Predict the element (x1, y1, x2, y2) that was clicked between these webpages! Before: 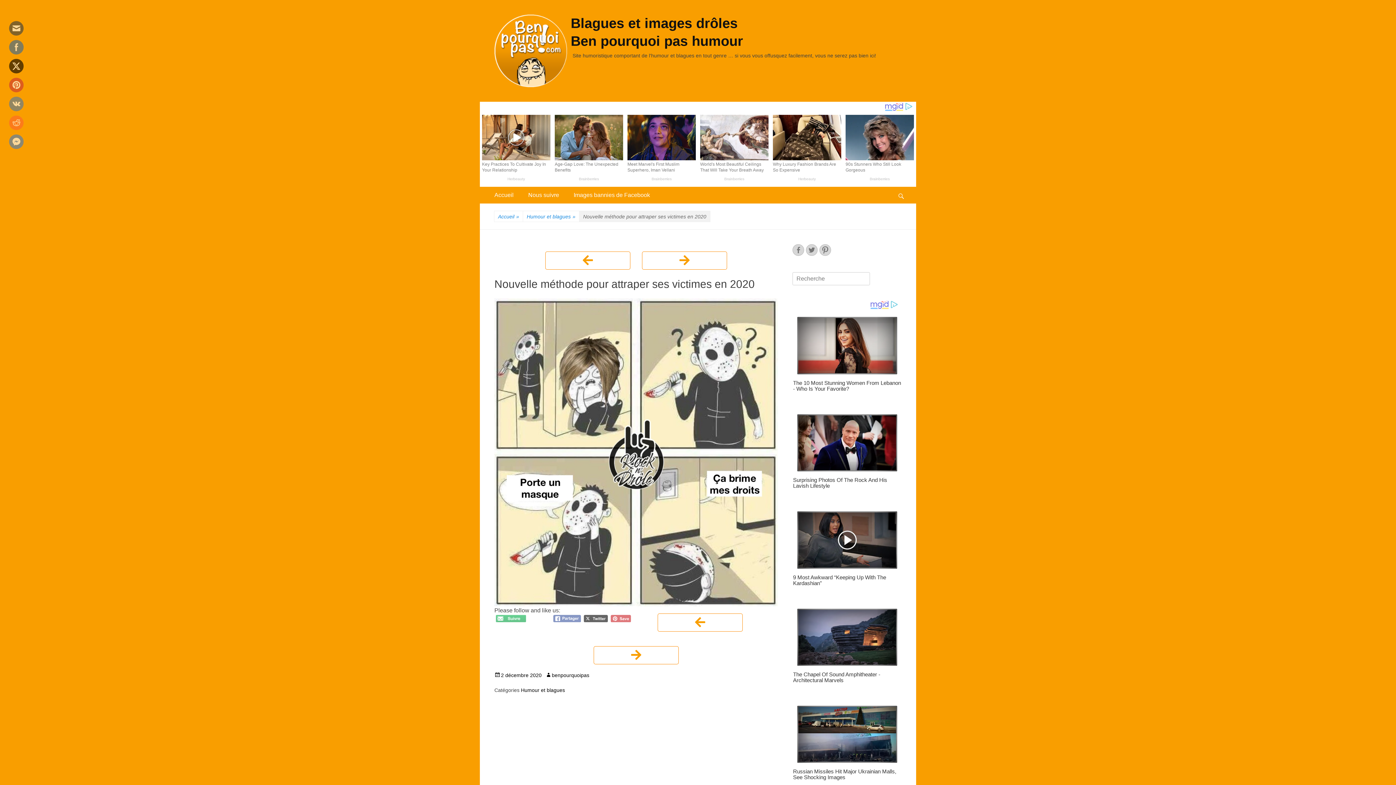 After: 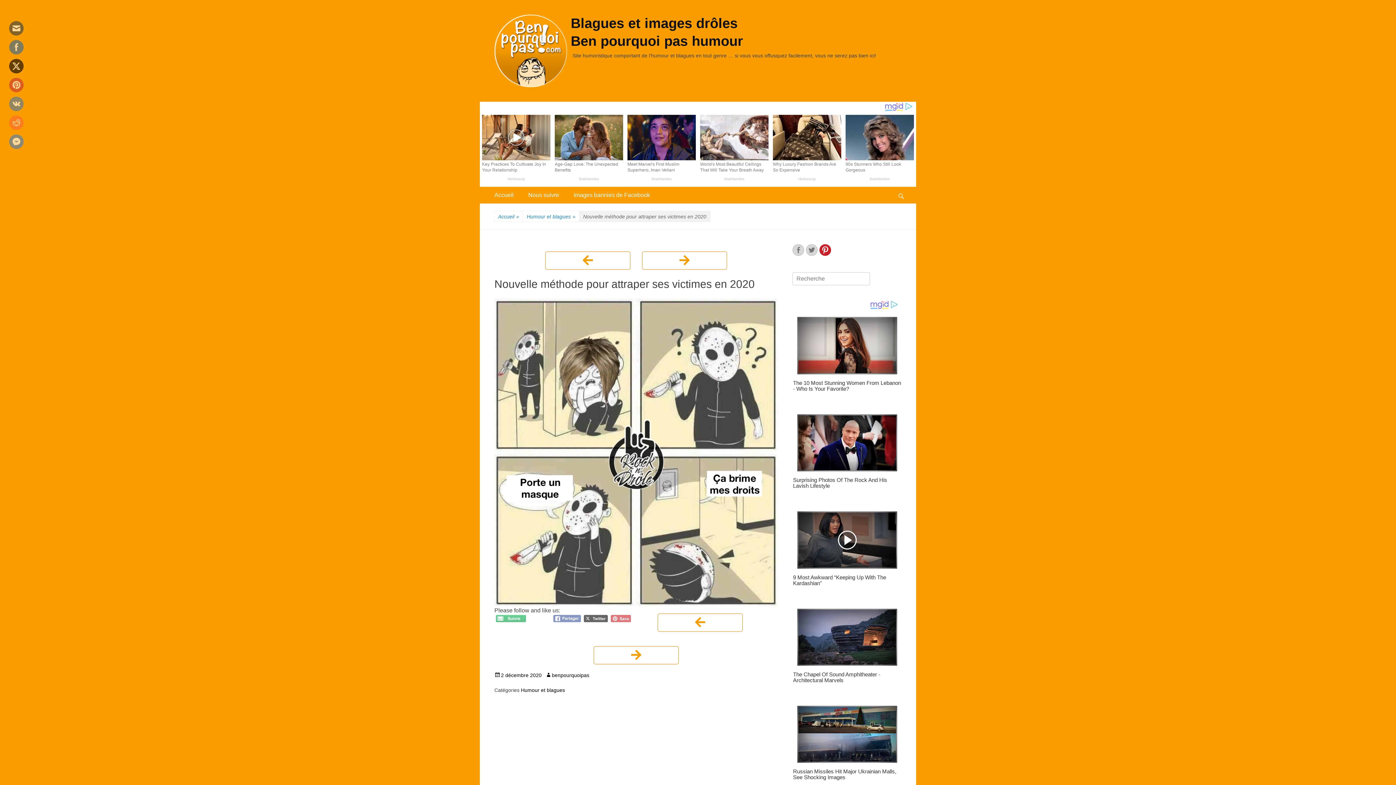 Action: label: Pinterest bbox: (819, 244, 831, 256)